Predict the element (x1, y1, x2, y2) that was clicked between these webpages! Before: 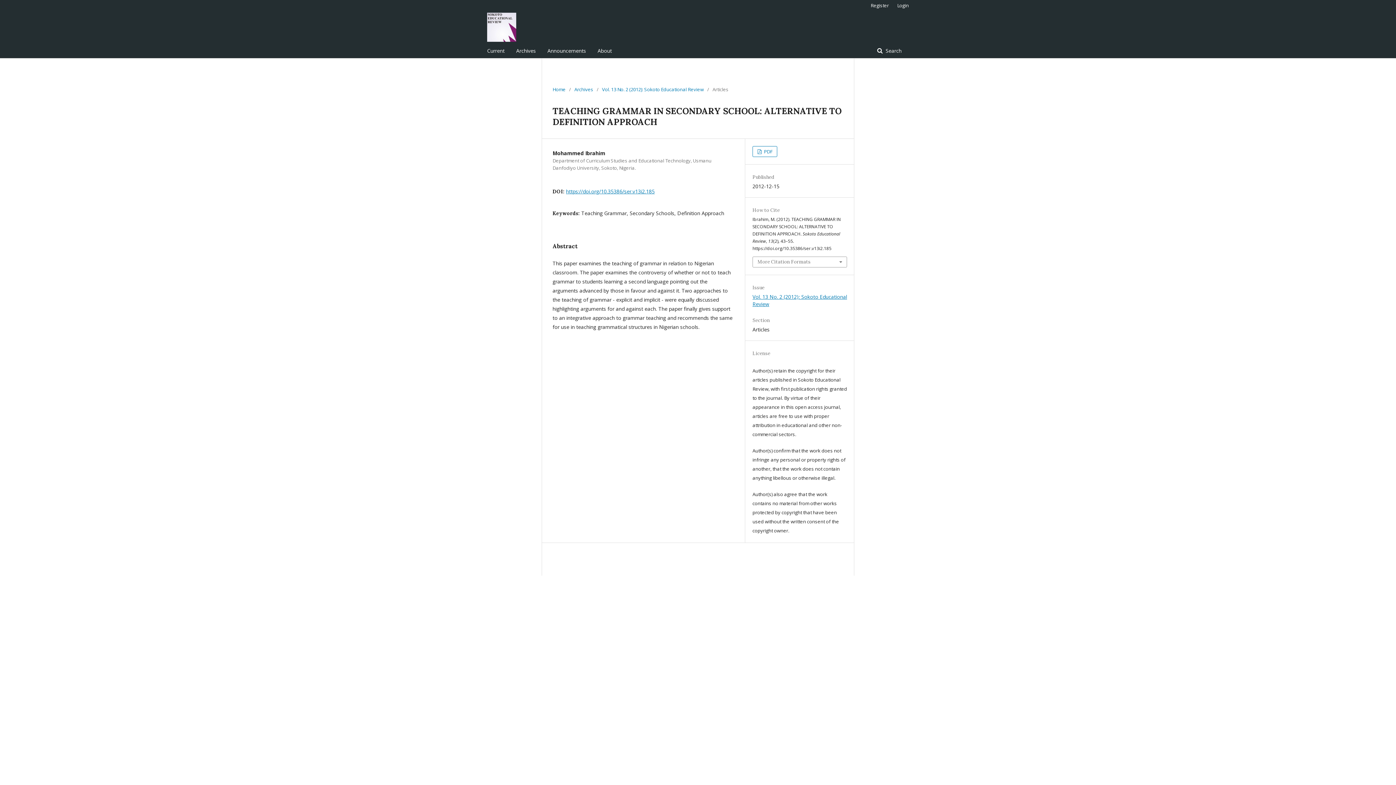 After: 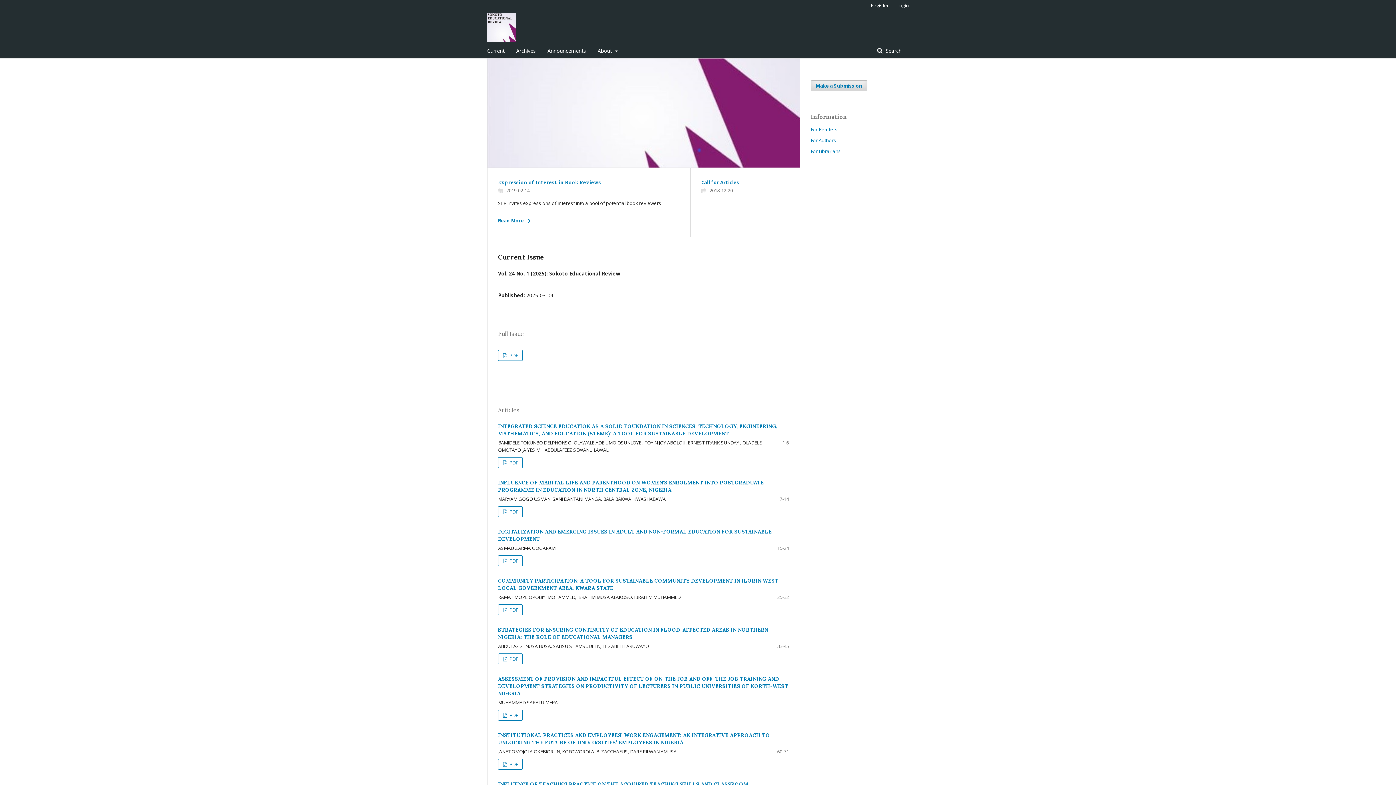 Action: label: Home bbox: (552, 85, 565, 93)